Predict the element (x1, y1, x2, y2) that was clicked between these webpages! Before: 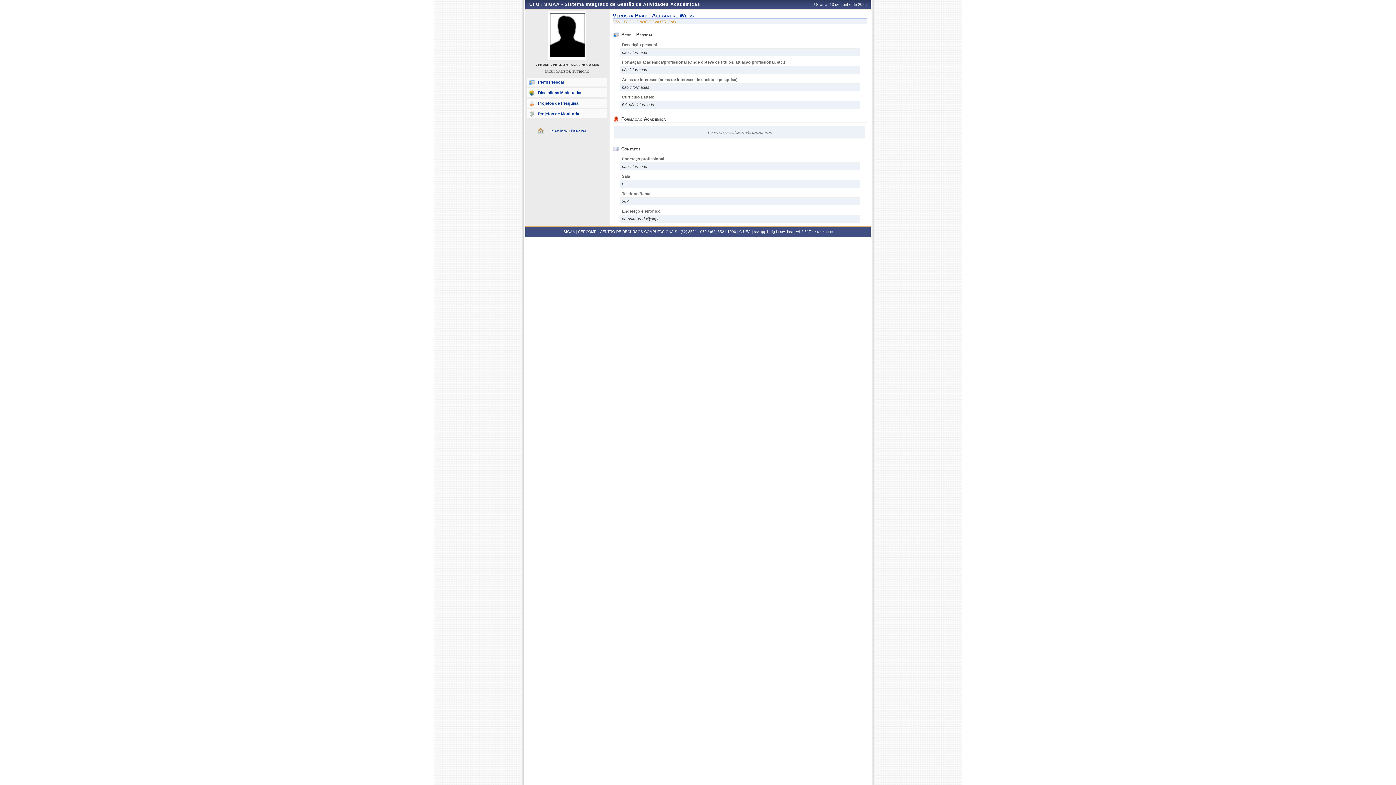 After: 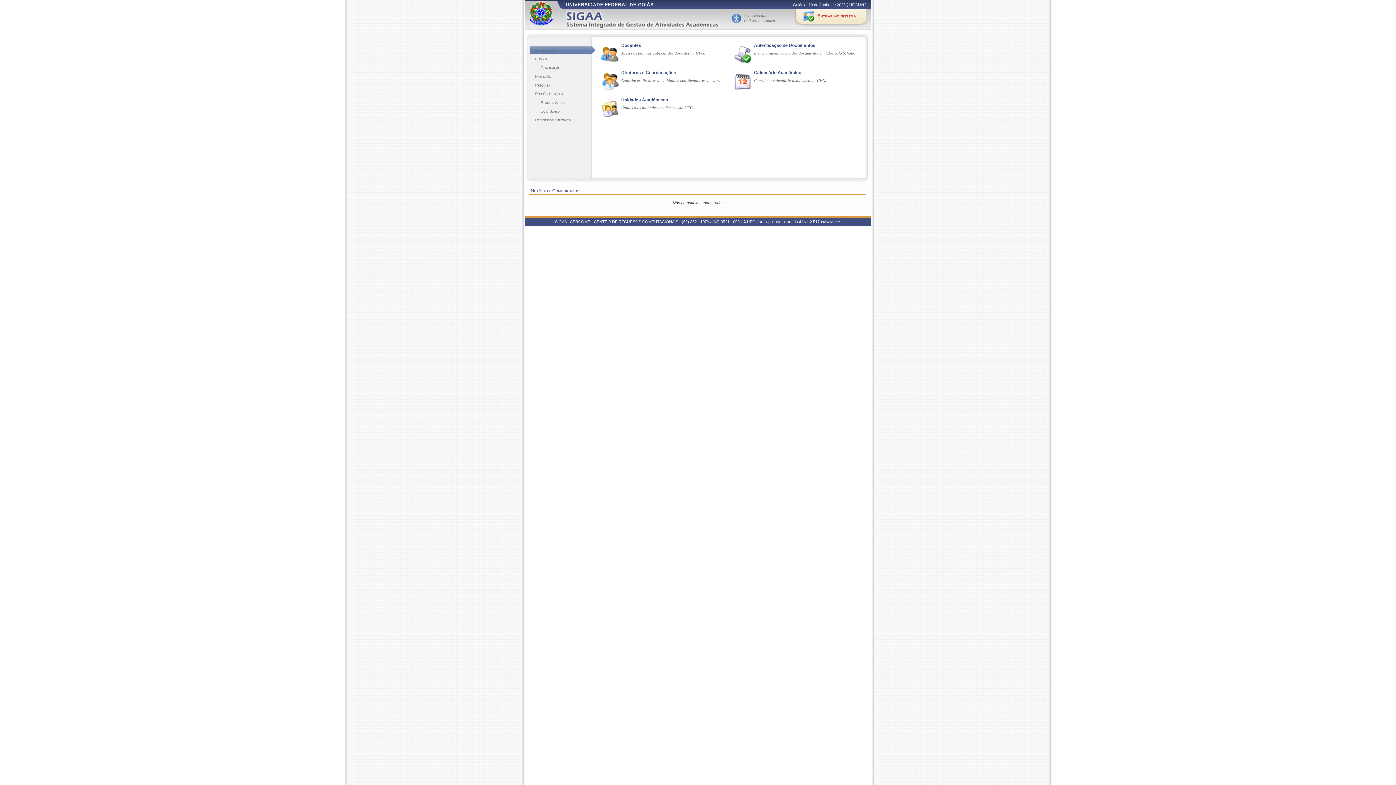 Action: bbox: (544, 1, 700, 6) label: SIGAA - Sistema Integrado de Gestão de Atividades Acadêmicas